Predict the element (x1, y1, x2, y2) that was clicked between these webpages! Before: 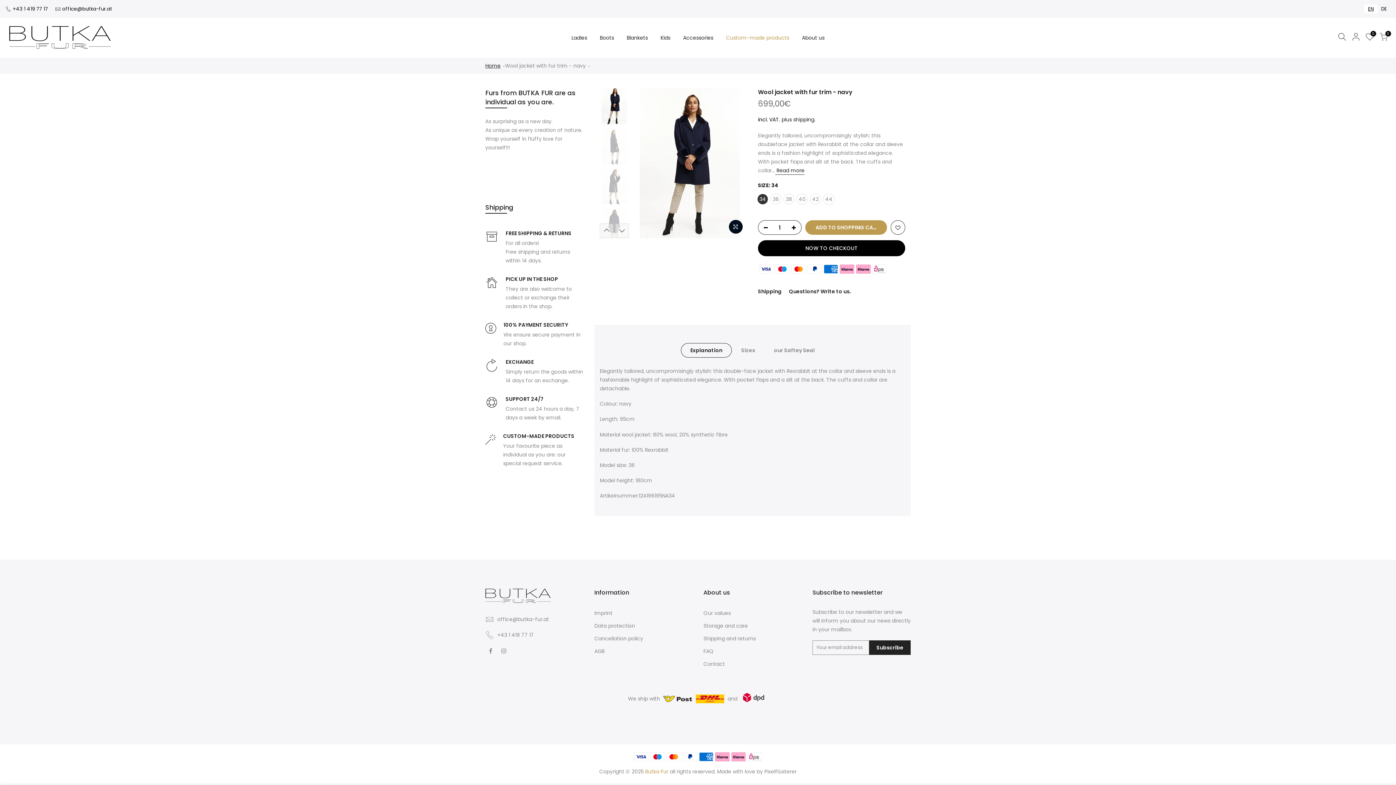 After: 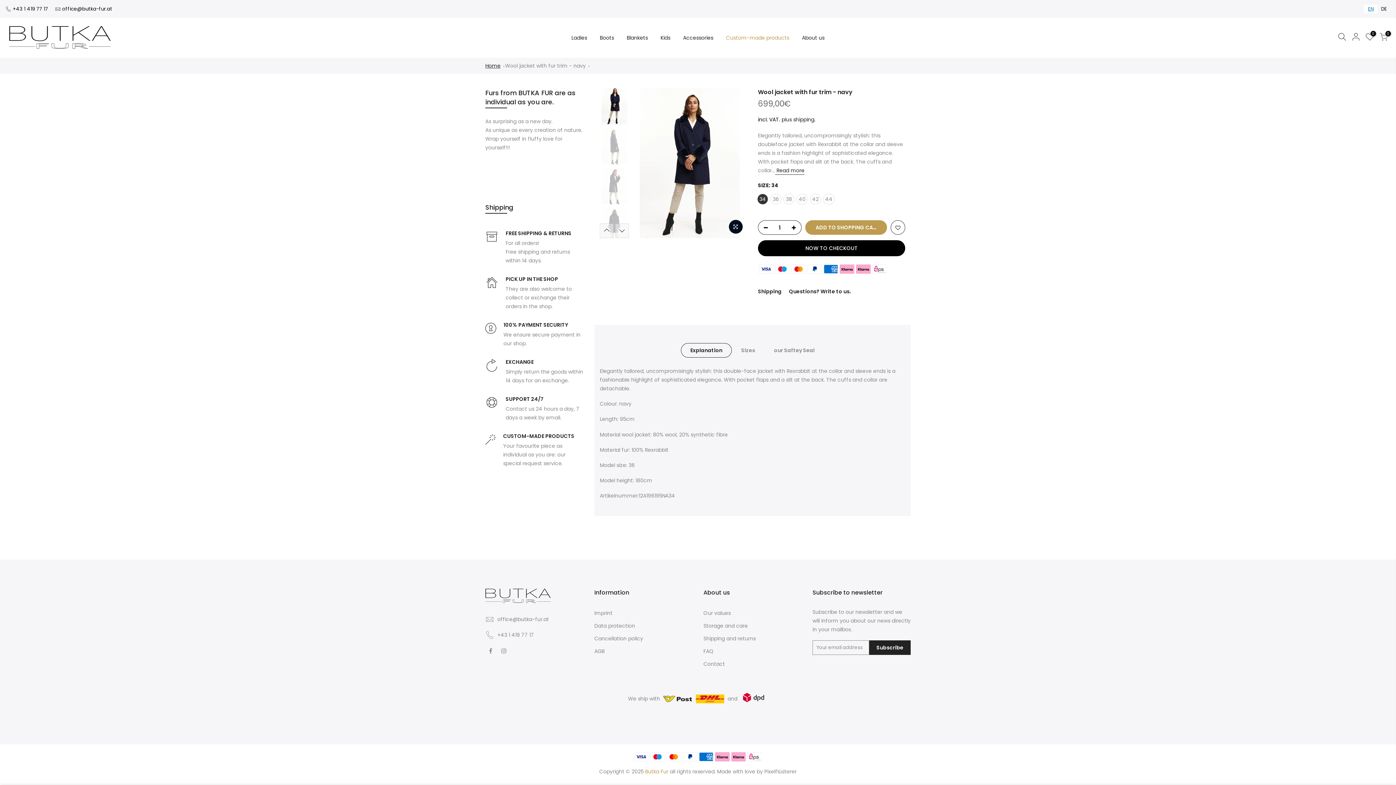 Action: label: EN bbox: (1364, 4, 1377, 13)